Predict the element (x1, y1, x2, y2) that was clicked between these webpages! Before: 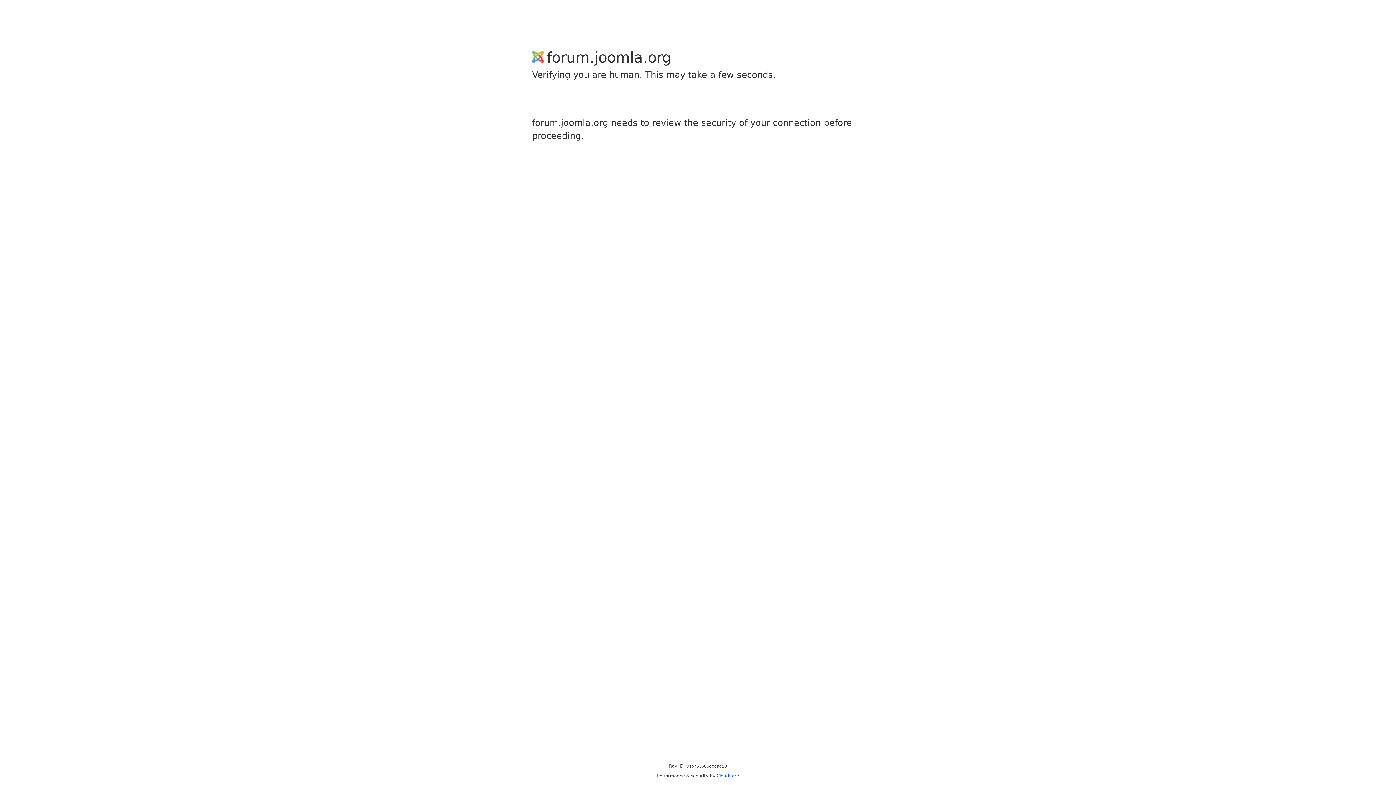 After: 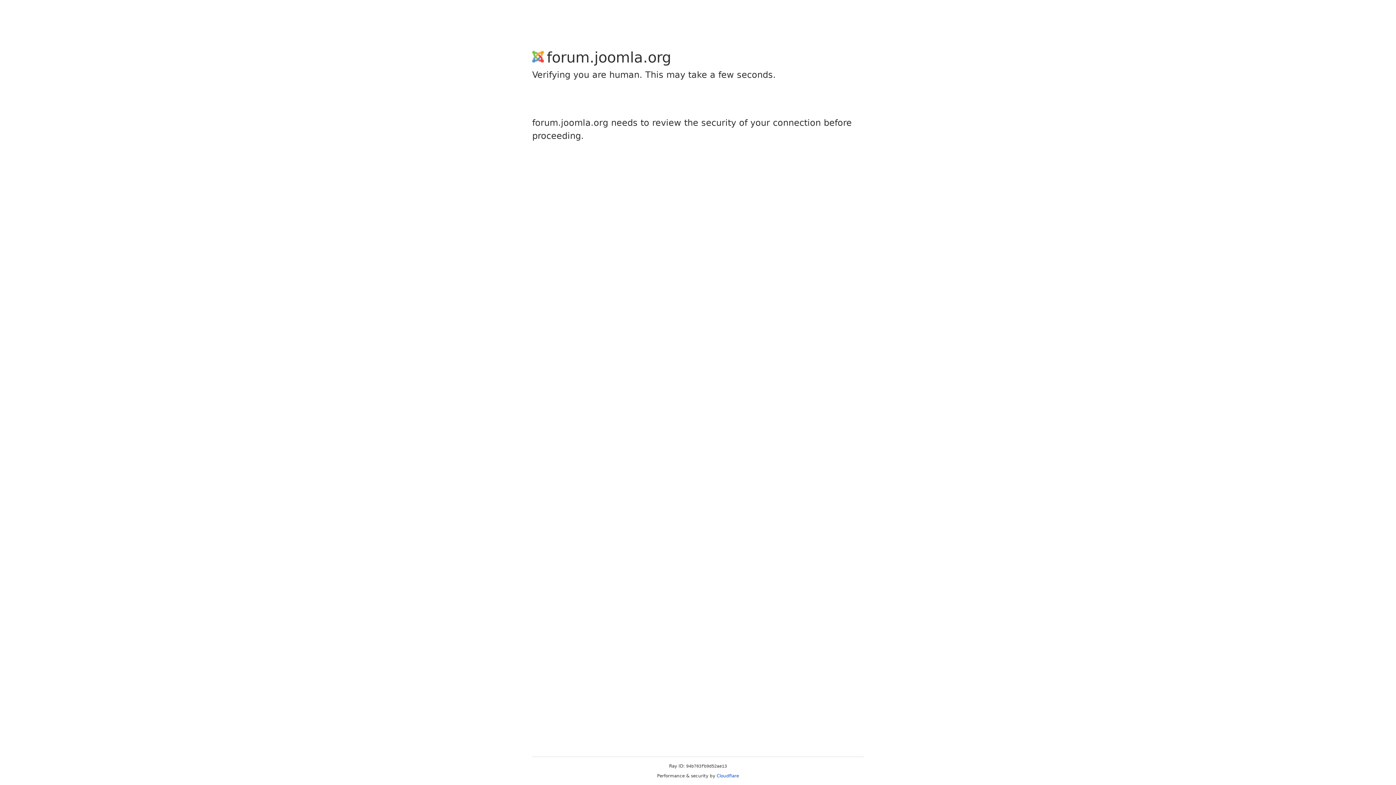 Action: bbox: (716, 773, 739, 778) label: Cloudflare